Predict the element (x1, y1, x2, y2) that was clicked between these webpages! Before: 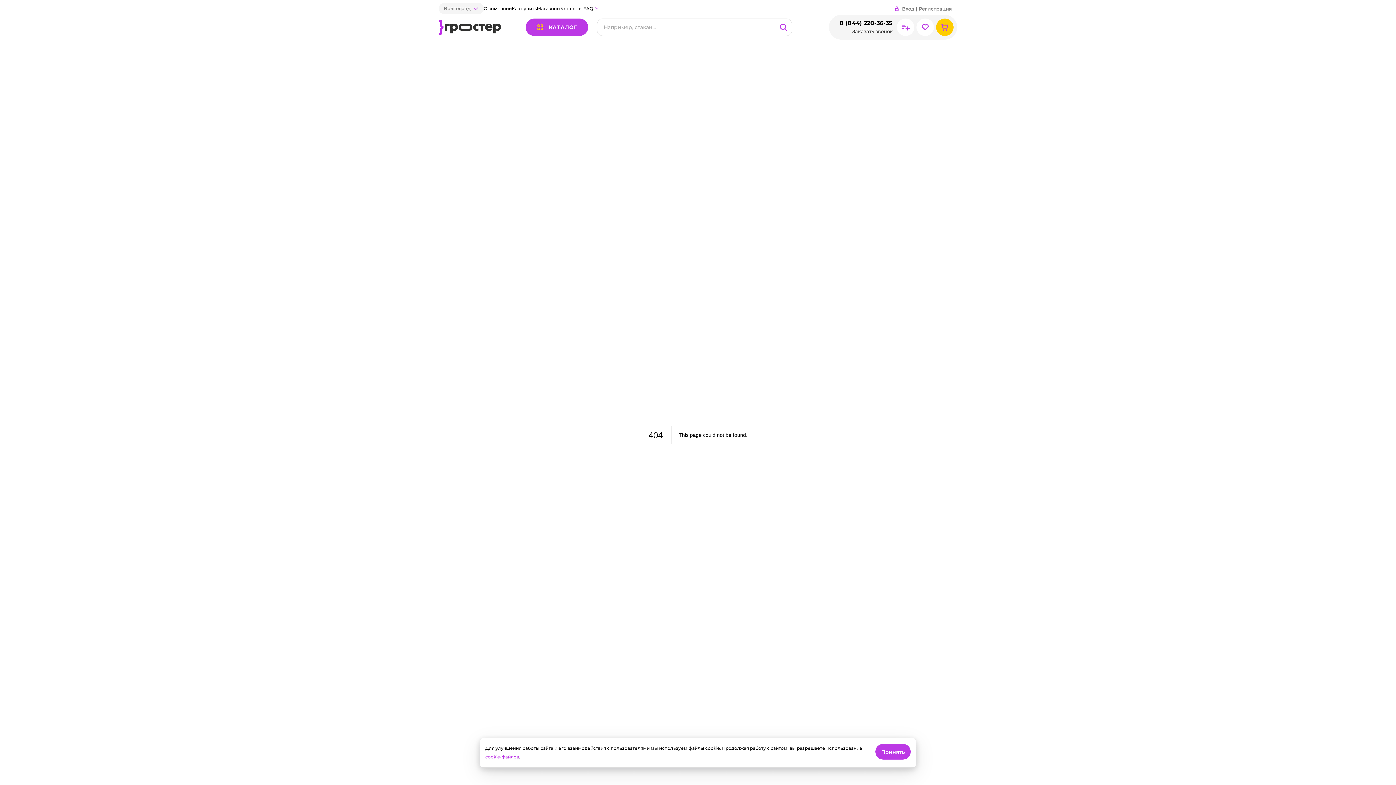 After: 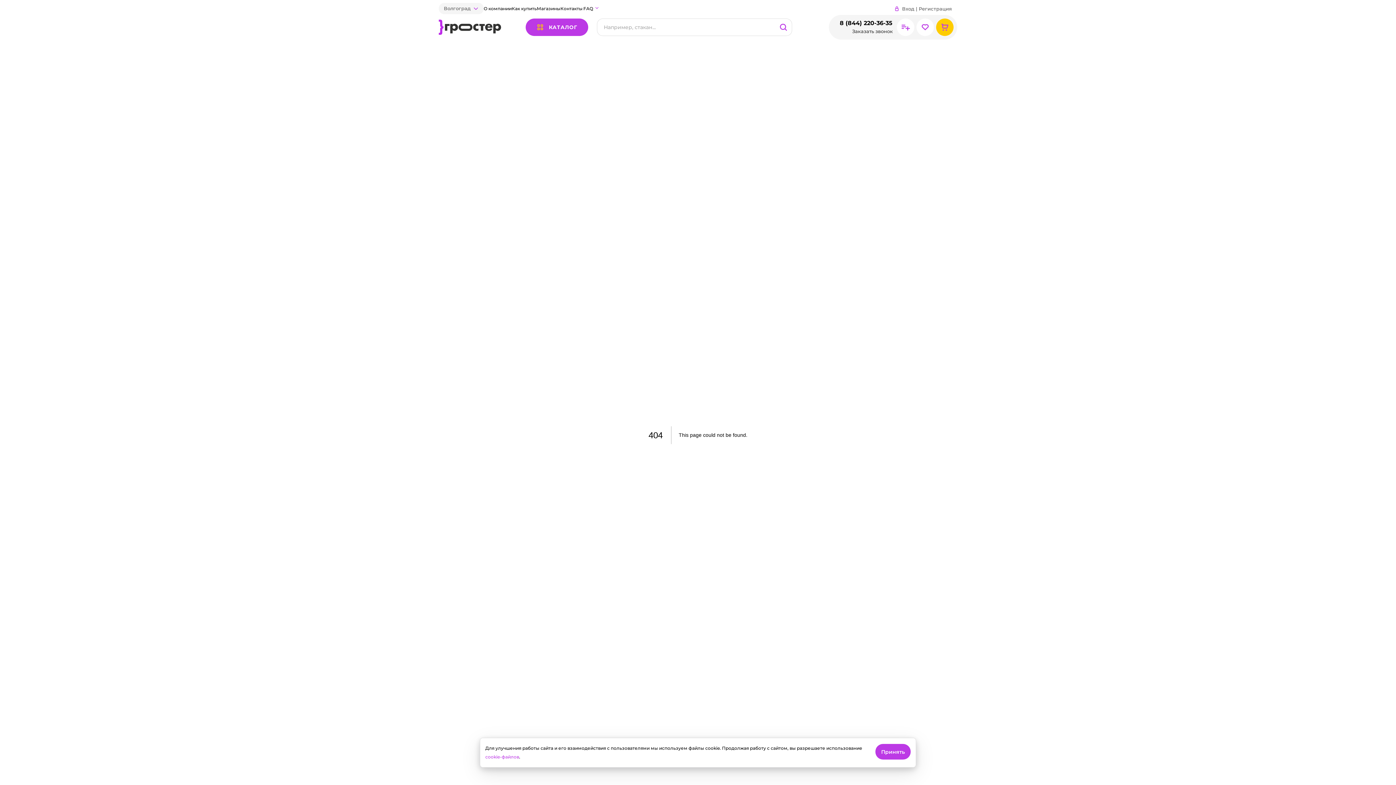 Action: label: Гростер - товары для бизнеса оптом по низким ценам bbox: (438, 18, 501, 36)